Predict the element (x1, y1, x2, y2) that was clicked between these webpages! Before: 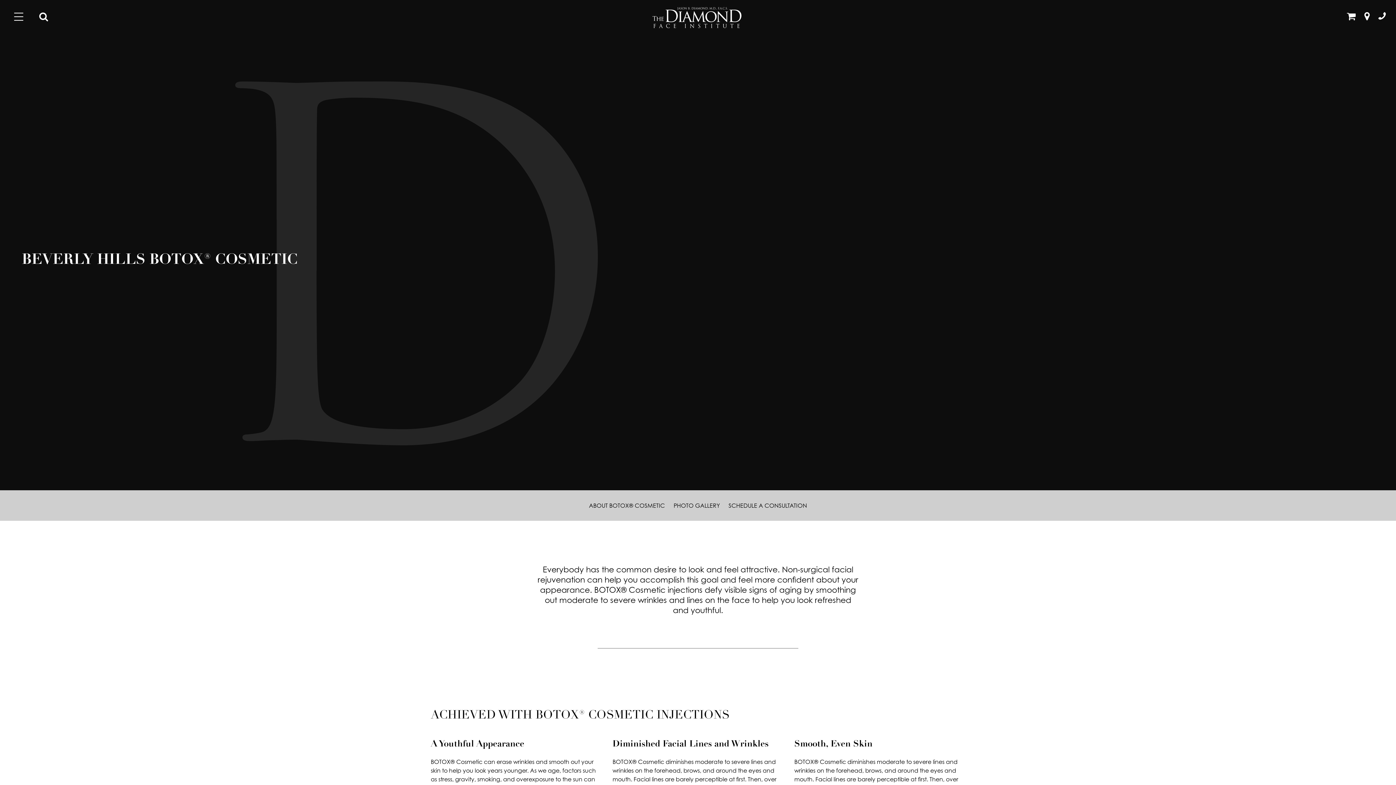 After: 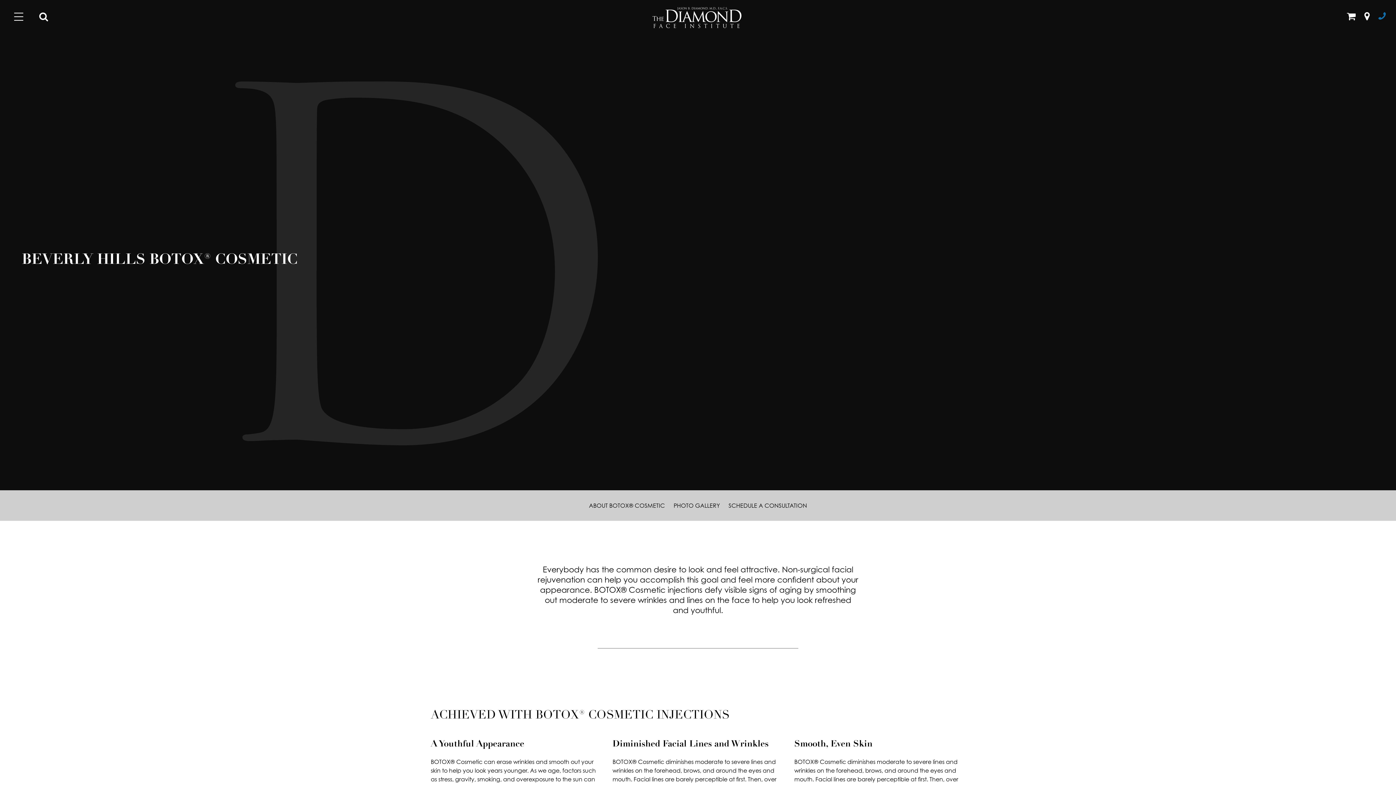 Action: label: Contact Dr. Diamond bbox: (1375, 13, 1389, 21)